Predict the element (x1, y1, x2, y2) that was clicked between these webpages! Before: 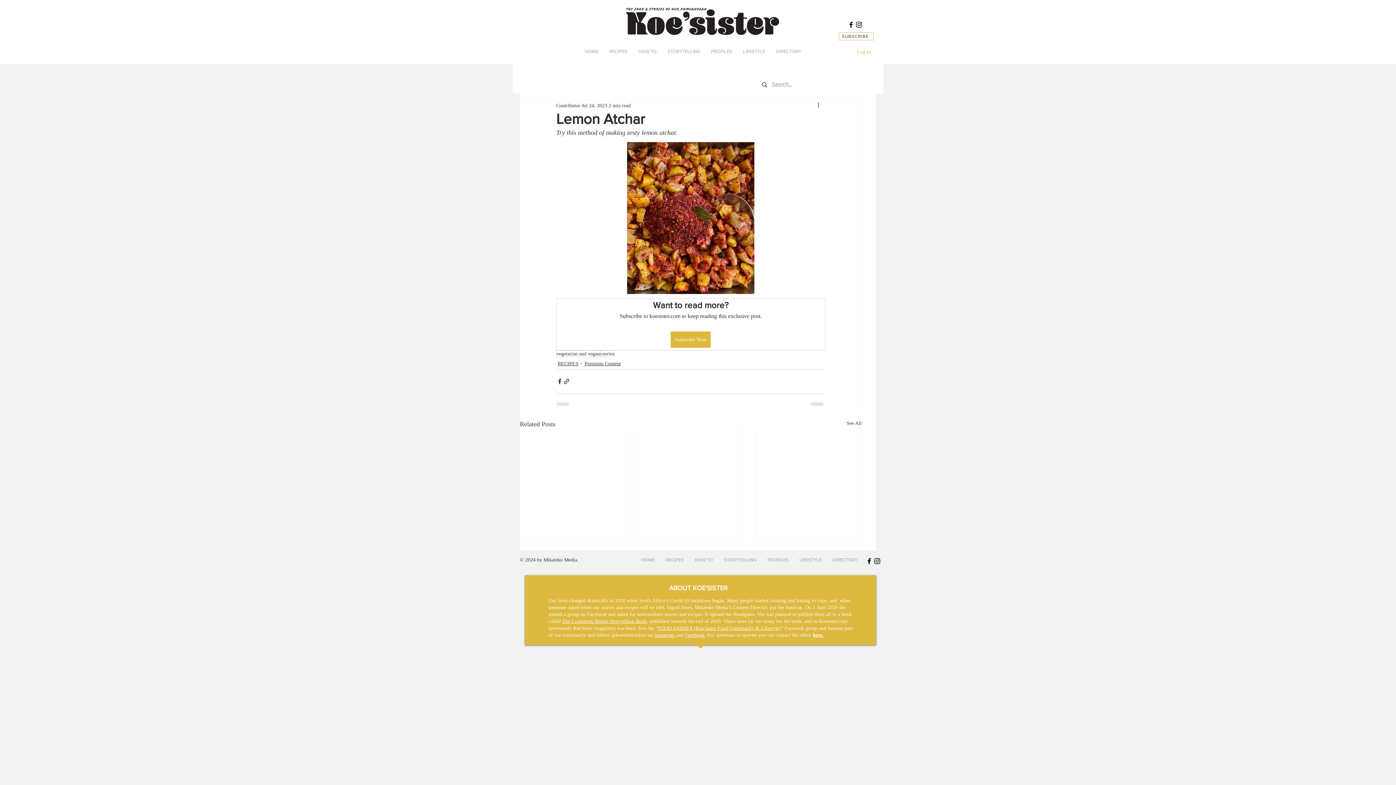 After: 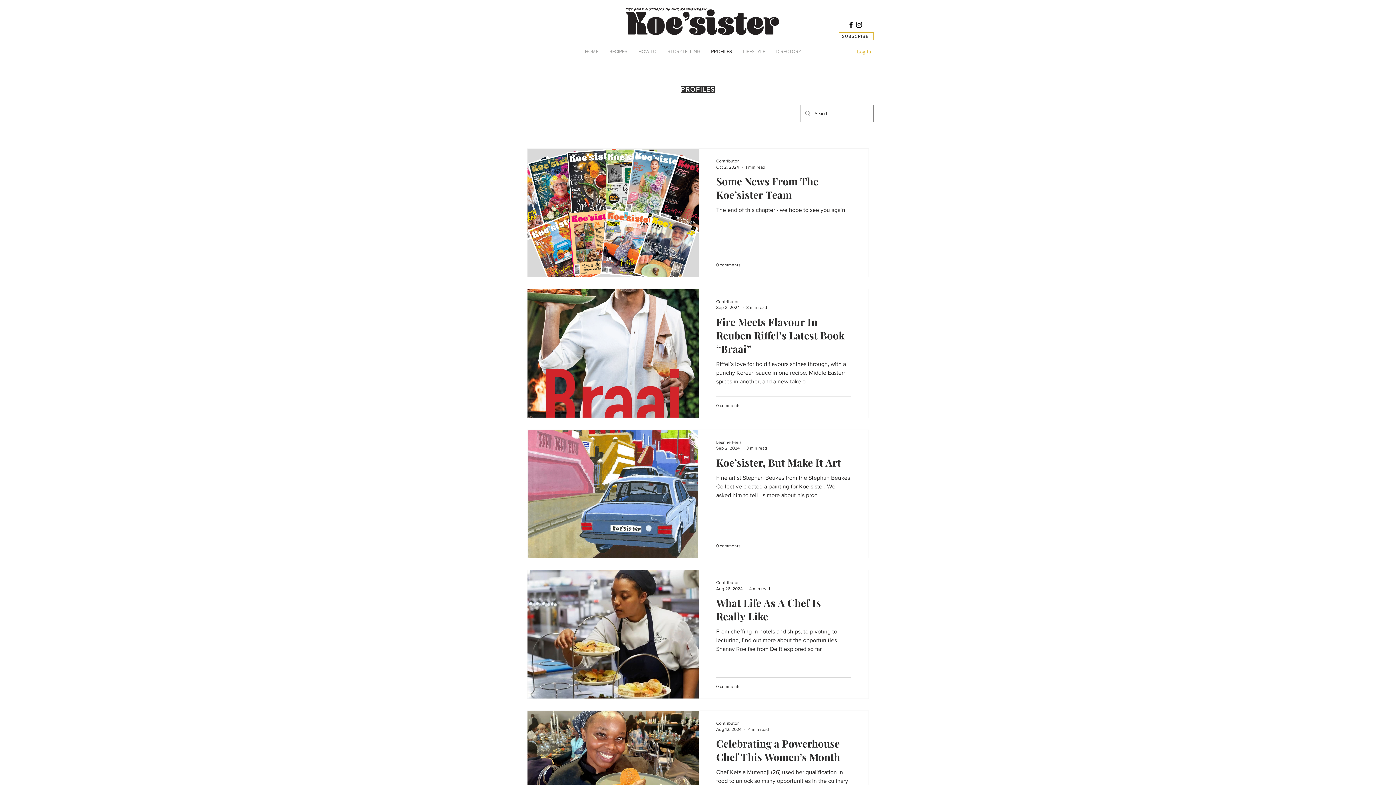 Action: label: PROFILES bbox: (705, 42, 737, 60)